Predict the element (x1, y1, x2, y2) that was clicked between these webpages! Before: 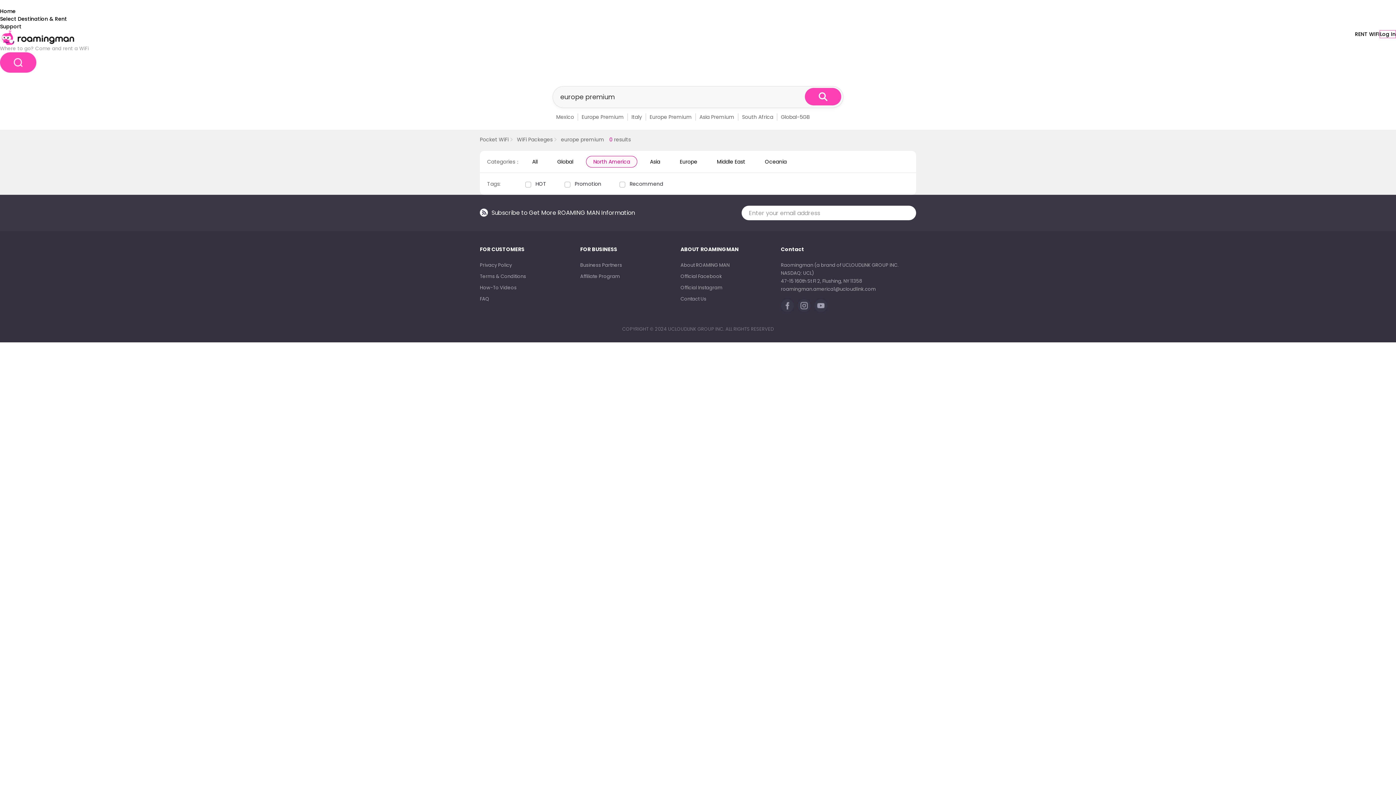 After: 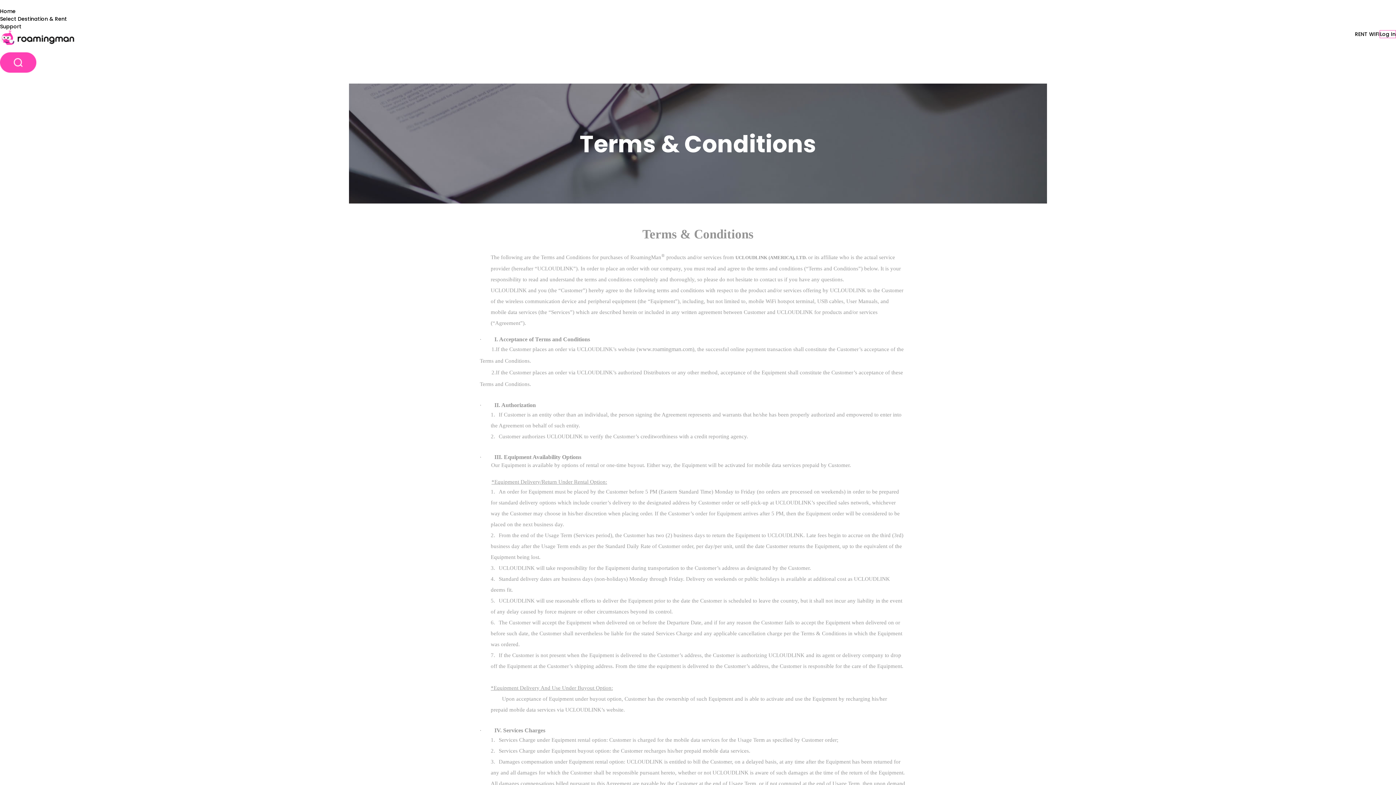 Action: bbox: (480, 273, 526, 280) label: Terms & Conditions